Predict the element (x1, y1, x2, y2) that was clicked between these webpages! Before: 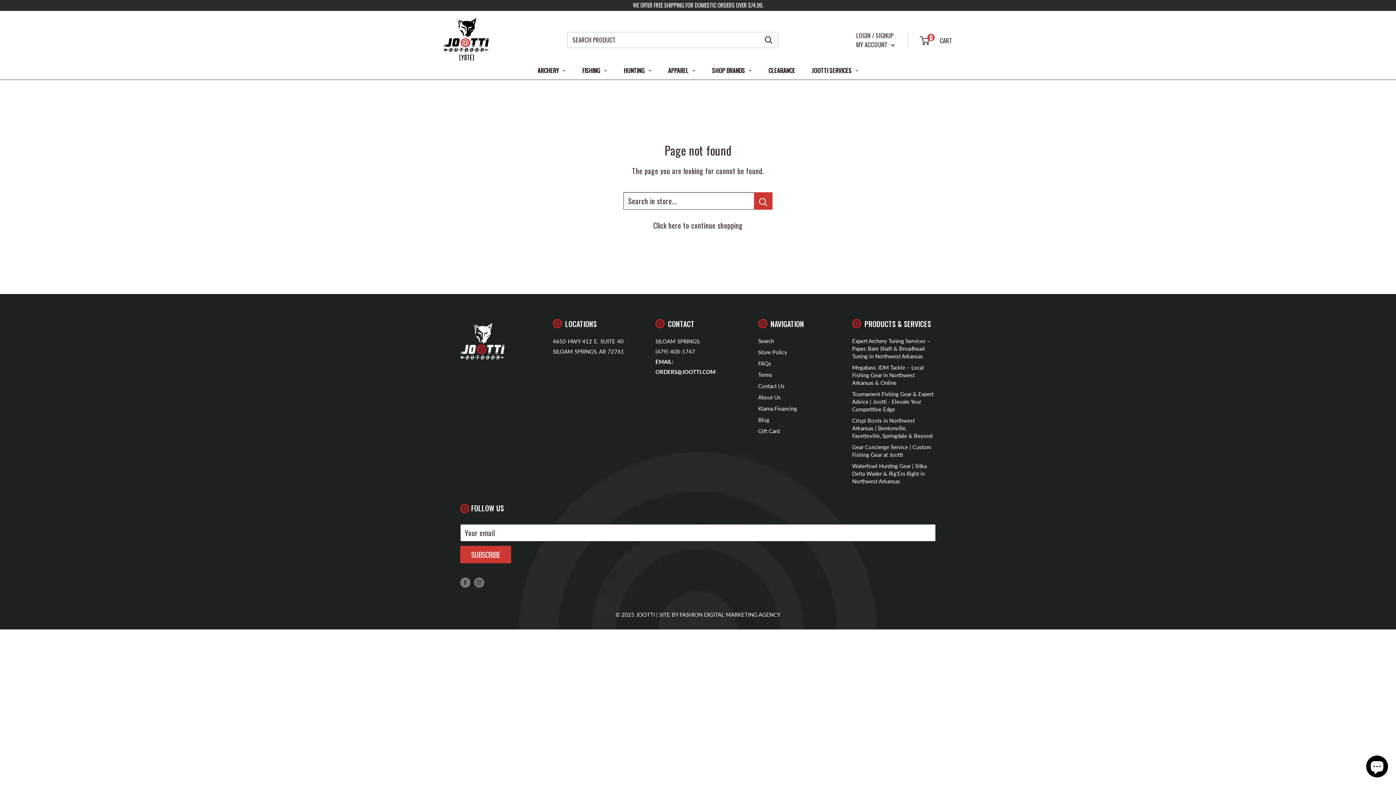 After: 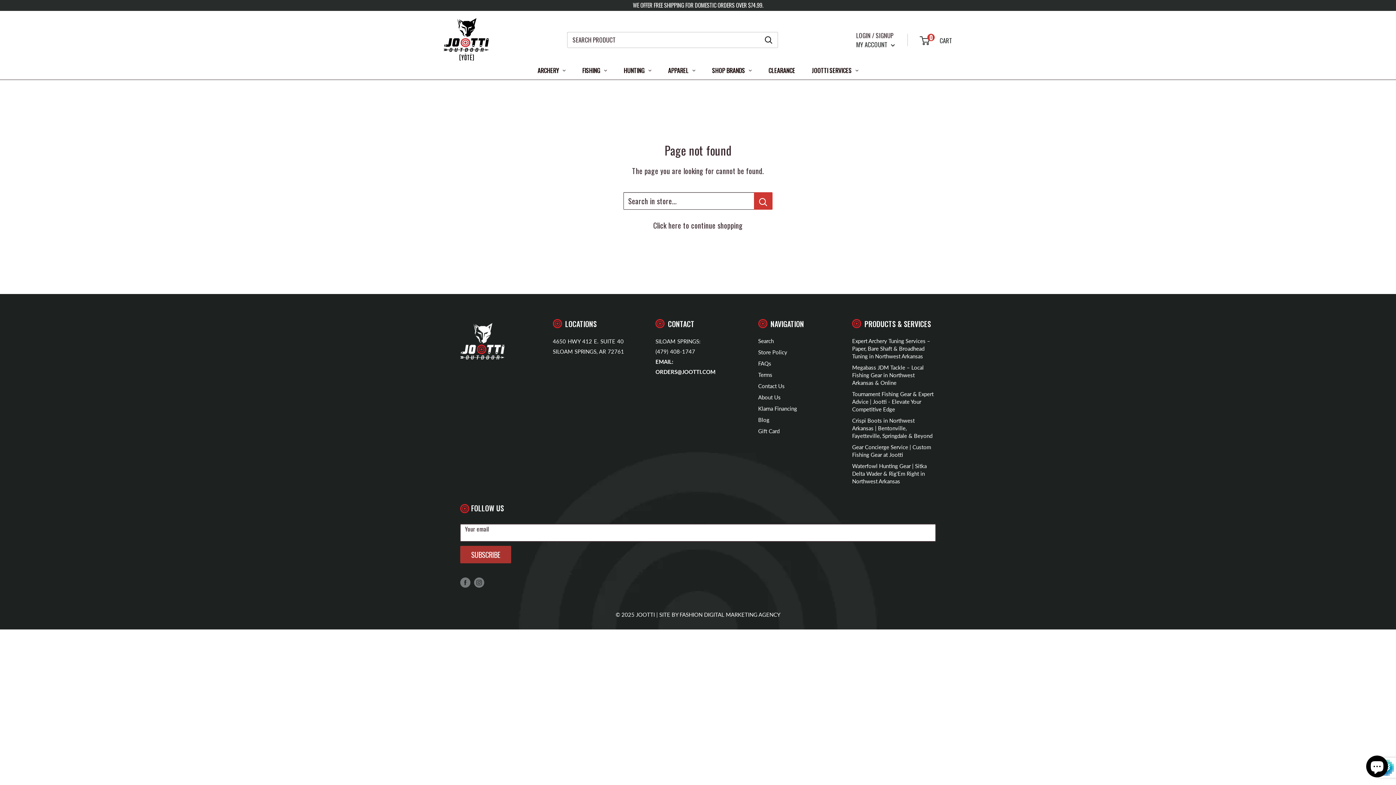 Action: label: SUBSCRIBE bbox: (460, 546, 511, 563)